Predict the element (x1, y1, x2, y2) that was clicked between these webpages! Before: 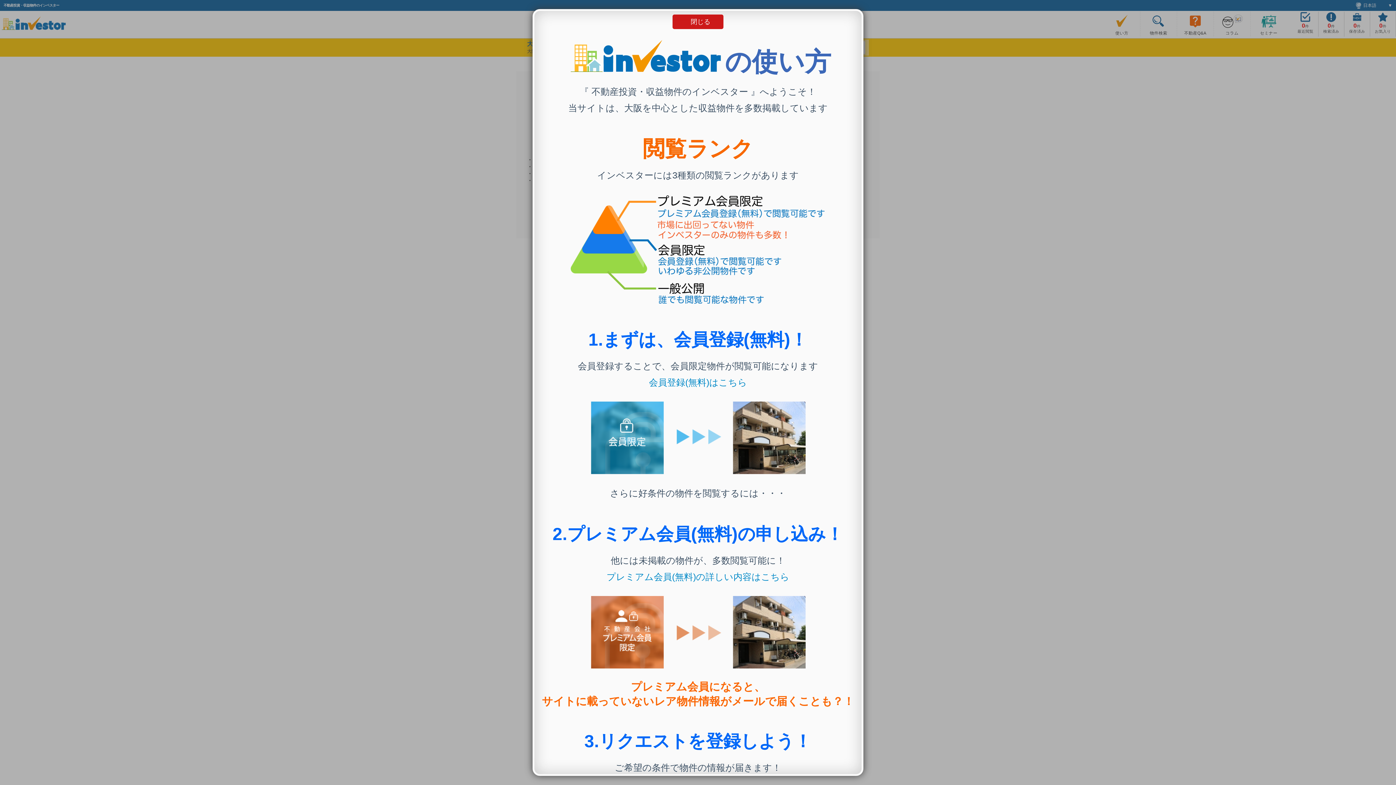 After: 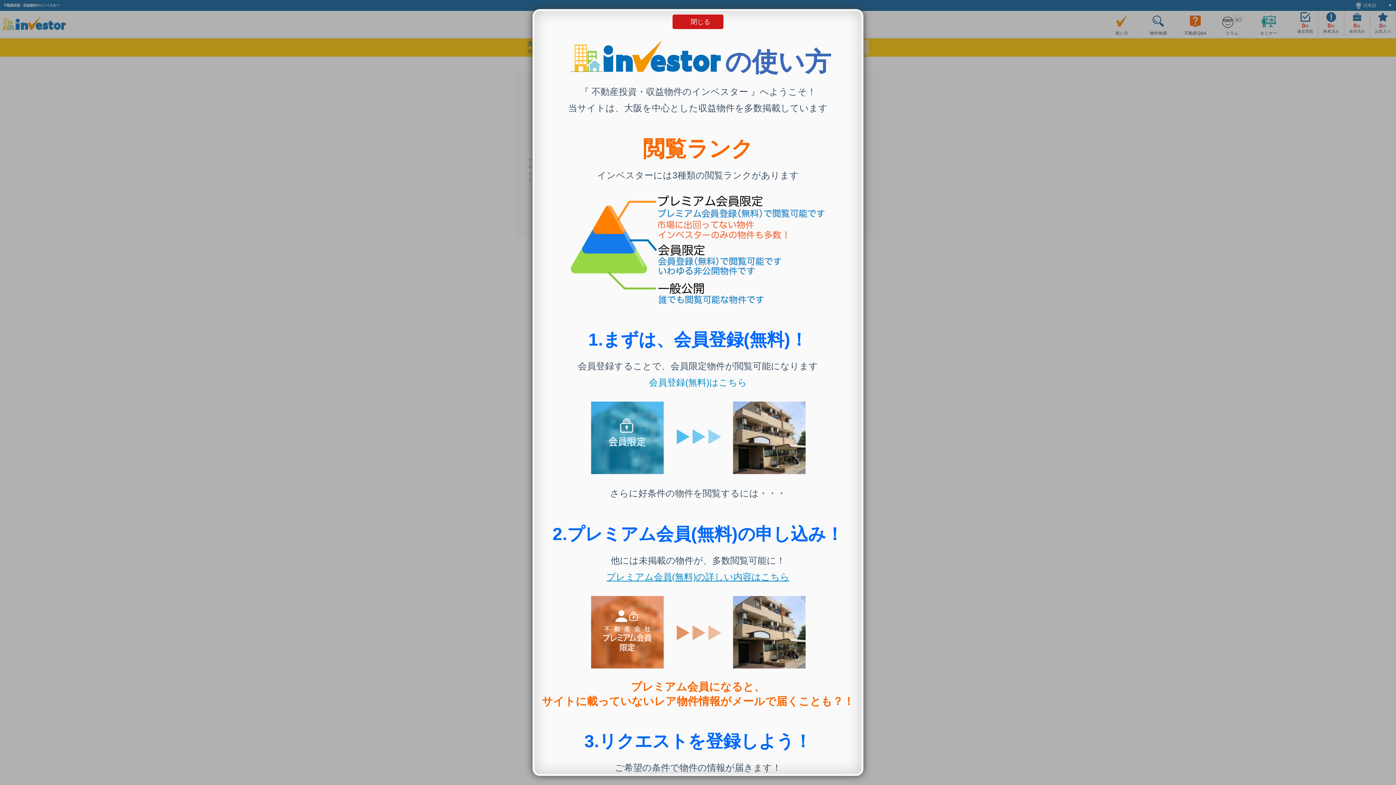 Action: bbox: (606, 572, 789, 582) label: プレミアム会員(無料)の詳しい内容はこちら